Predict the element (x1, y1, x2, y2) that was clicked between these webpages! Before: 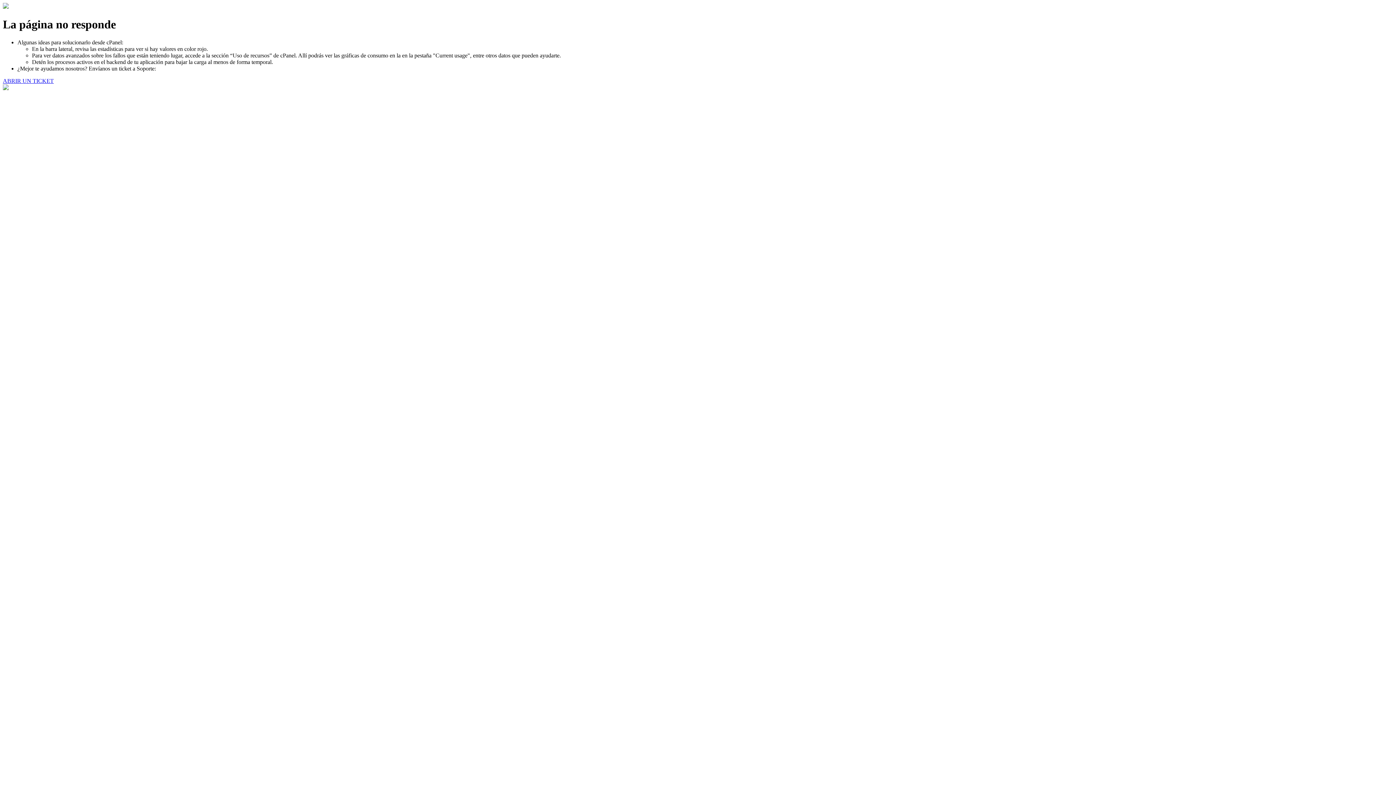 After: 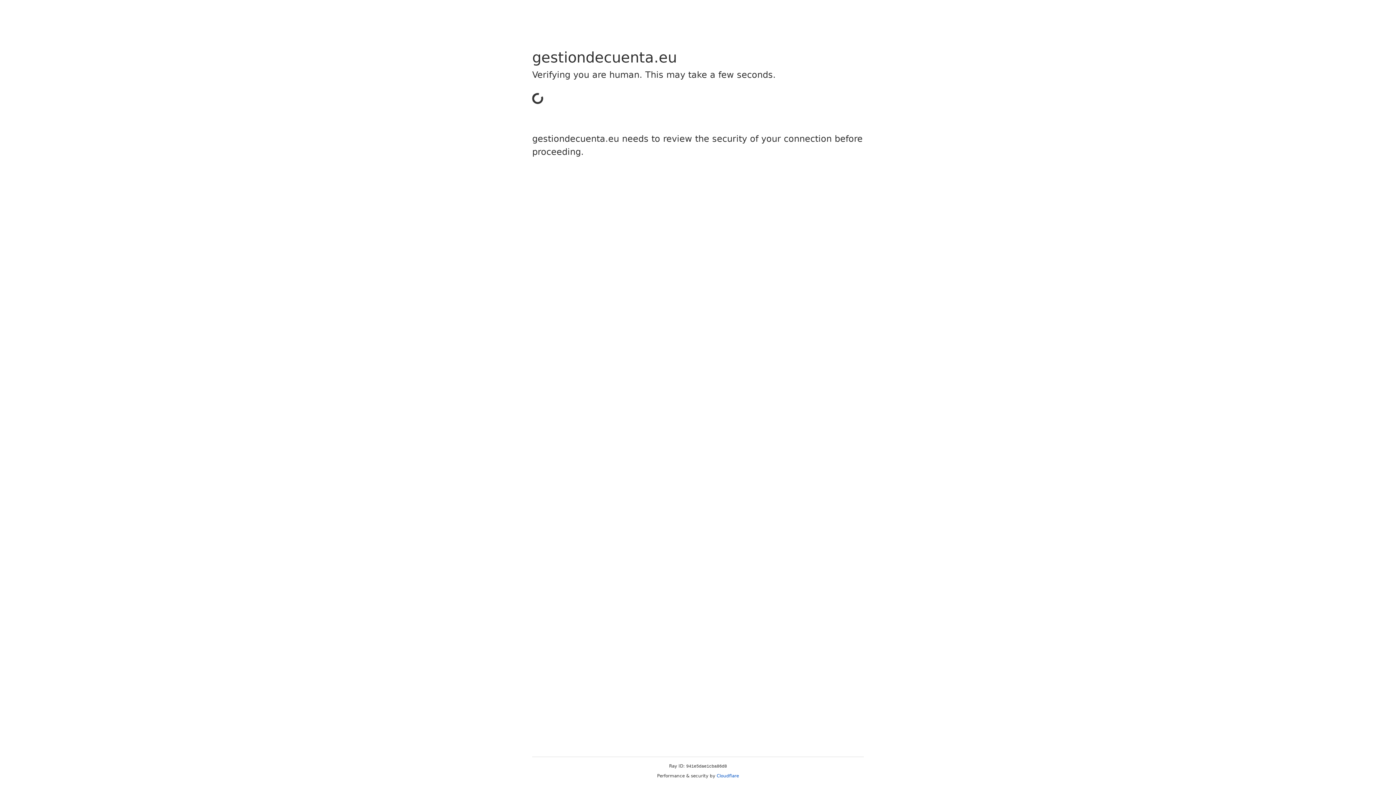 Action: label: ABRIR UN TICKET bbox: (2, 77, 53, 83)